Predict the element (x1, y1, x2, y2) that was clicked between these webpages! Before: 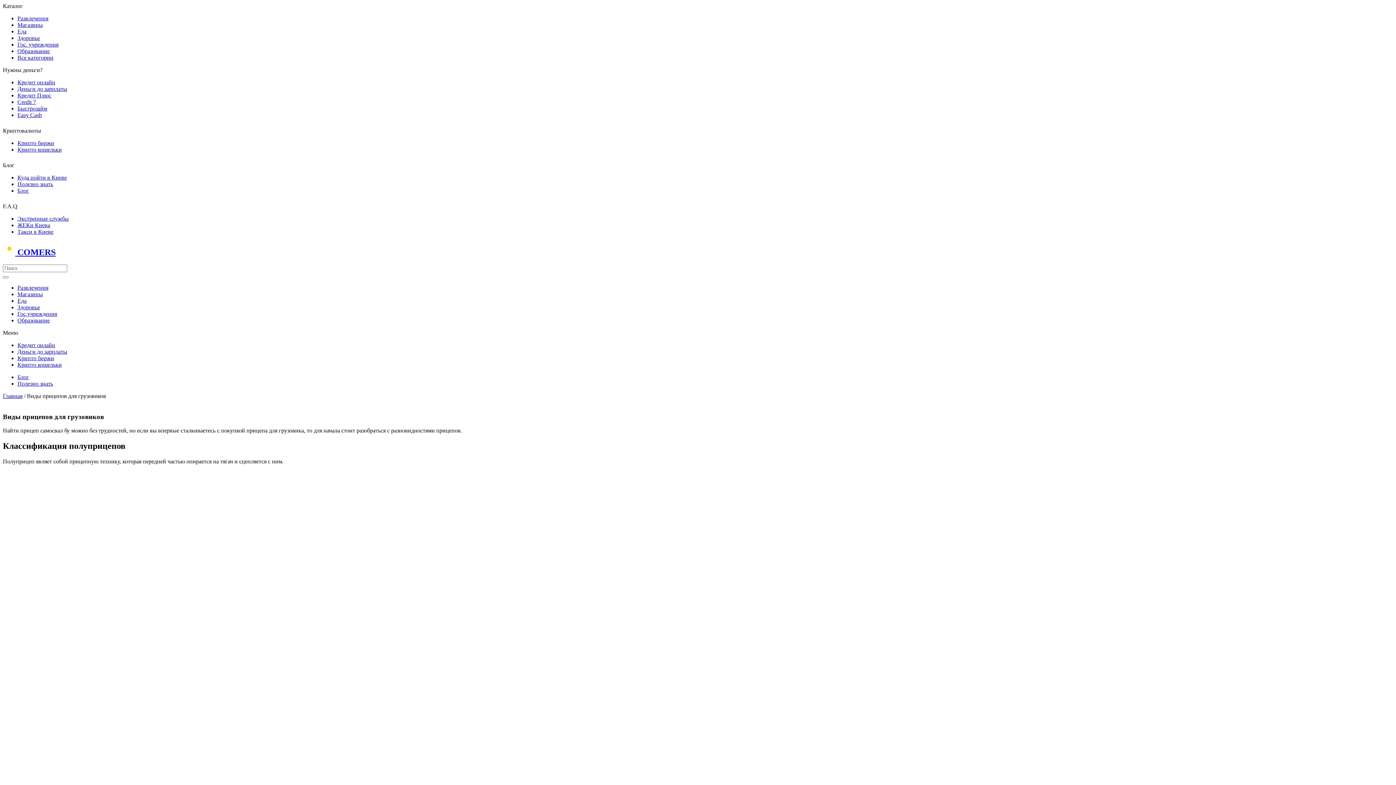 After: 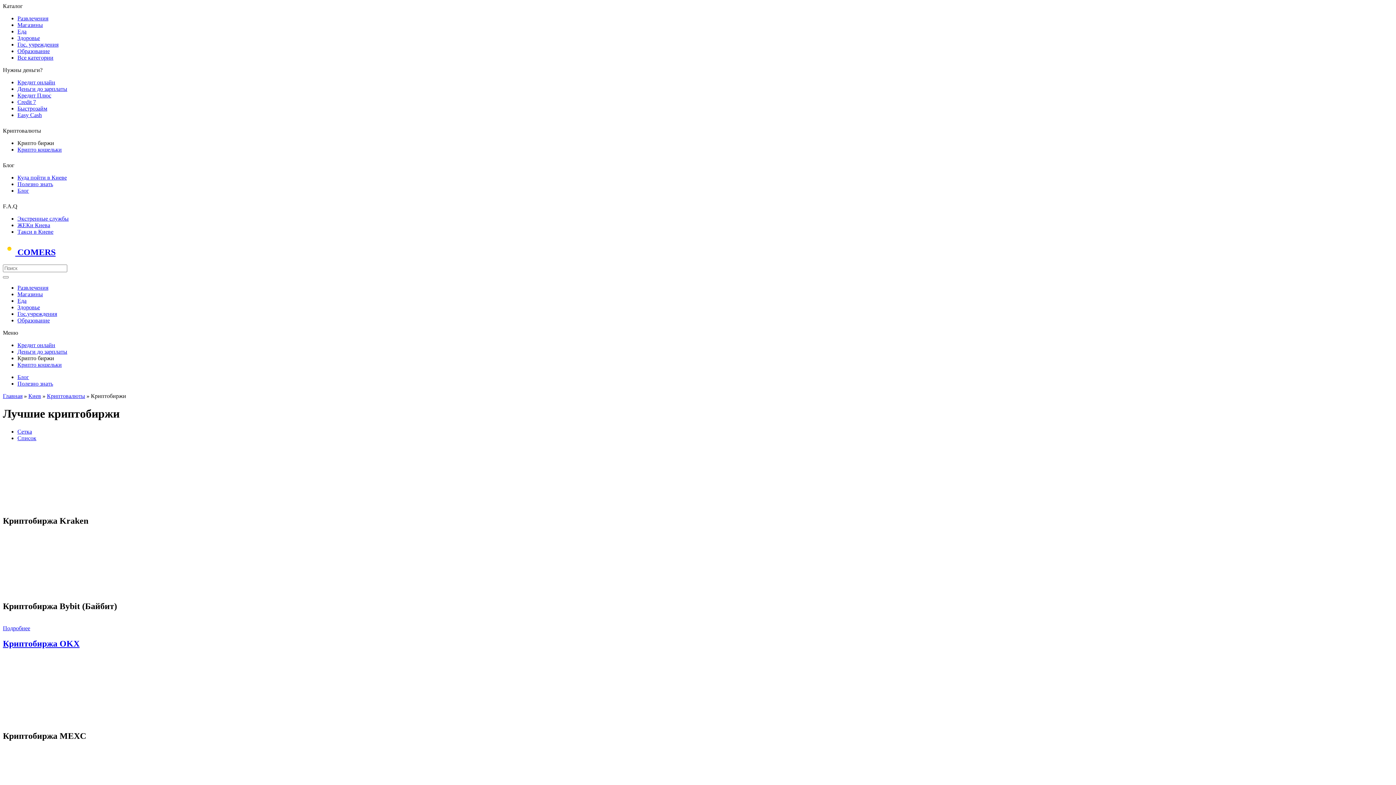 Action: bbox: (17, 140, 54, 146) label: Крипто биржи